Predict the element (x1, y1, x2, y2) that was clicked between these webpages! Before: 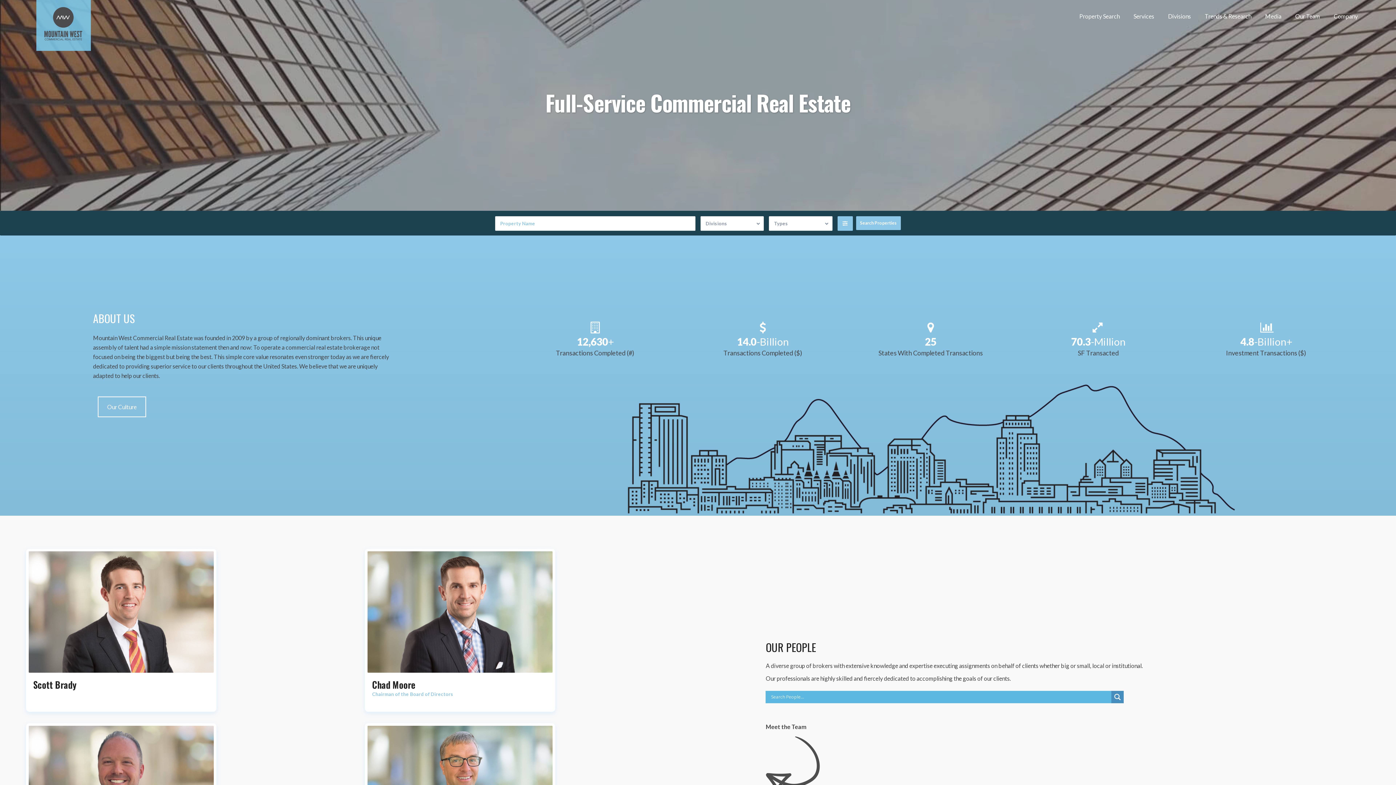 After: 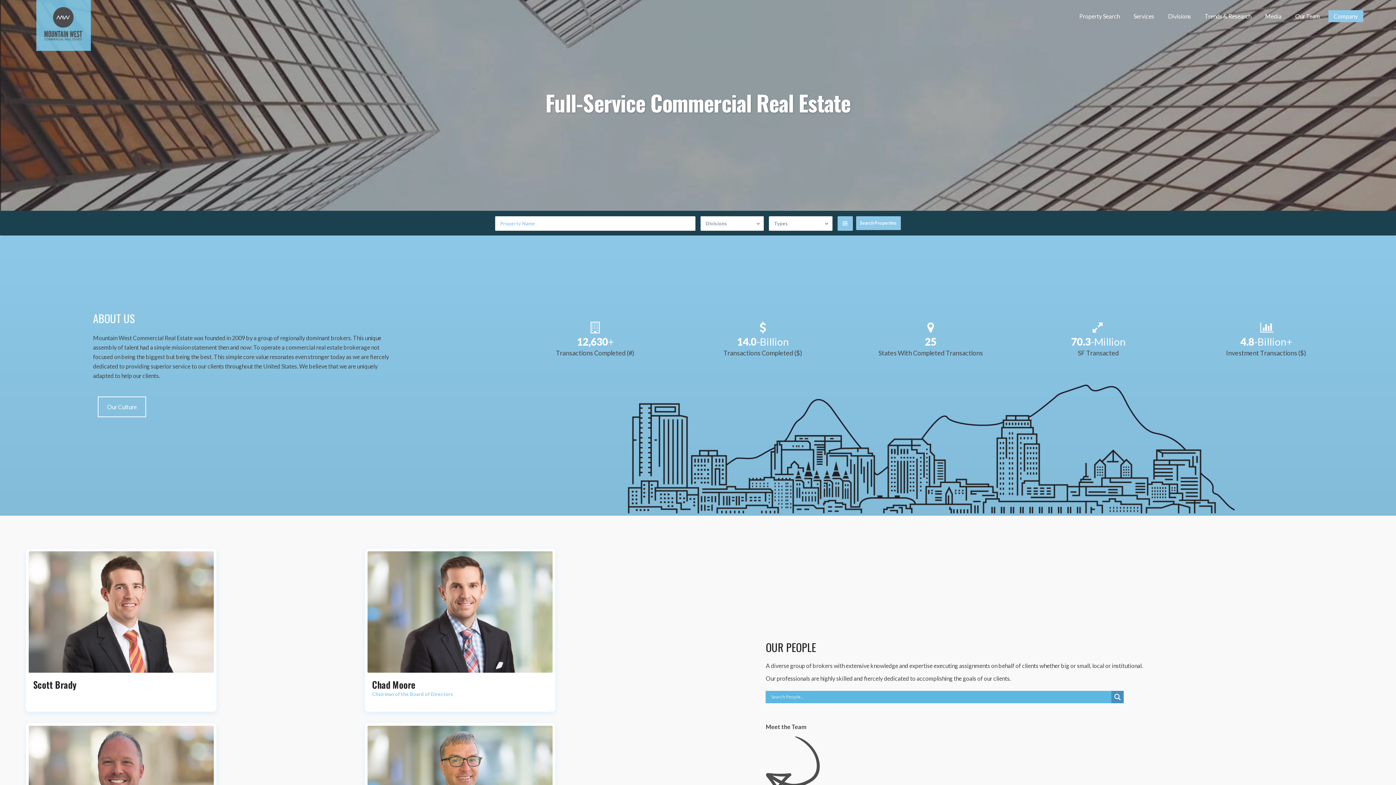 Action: bbox: (1328, 0, 1363, 32) label: Company